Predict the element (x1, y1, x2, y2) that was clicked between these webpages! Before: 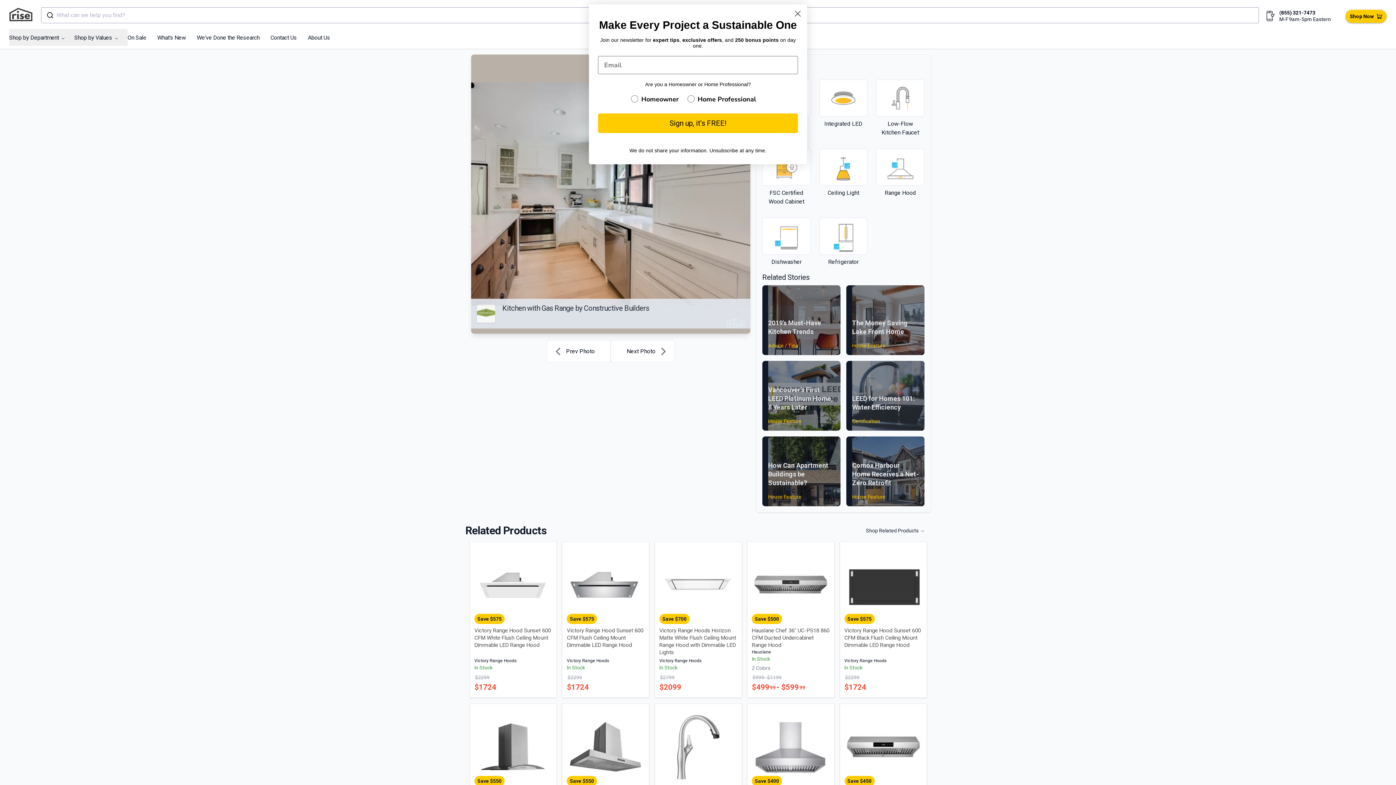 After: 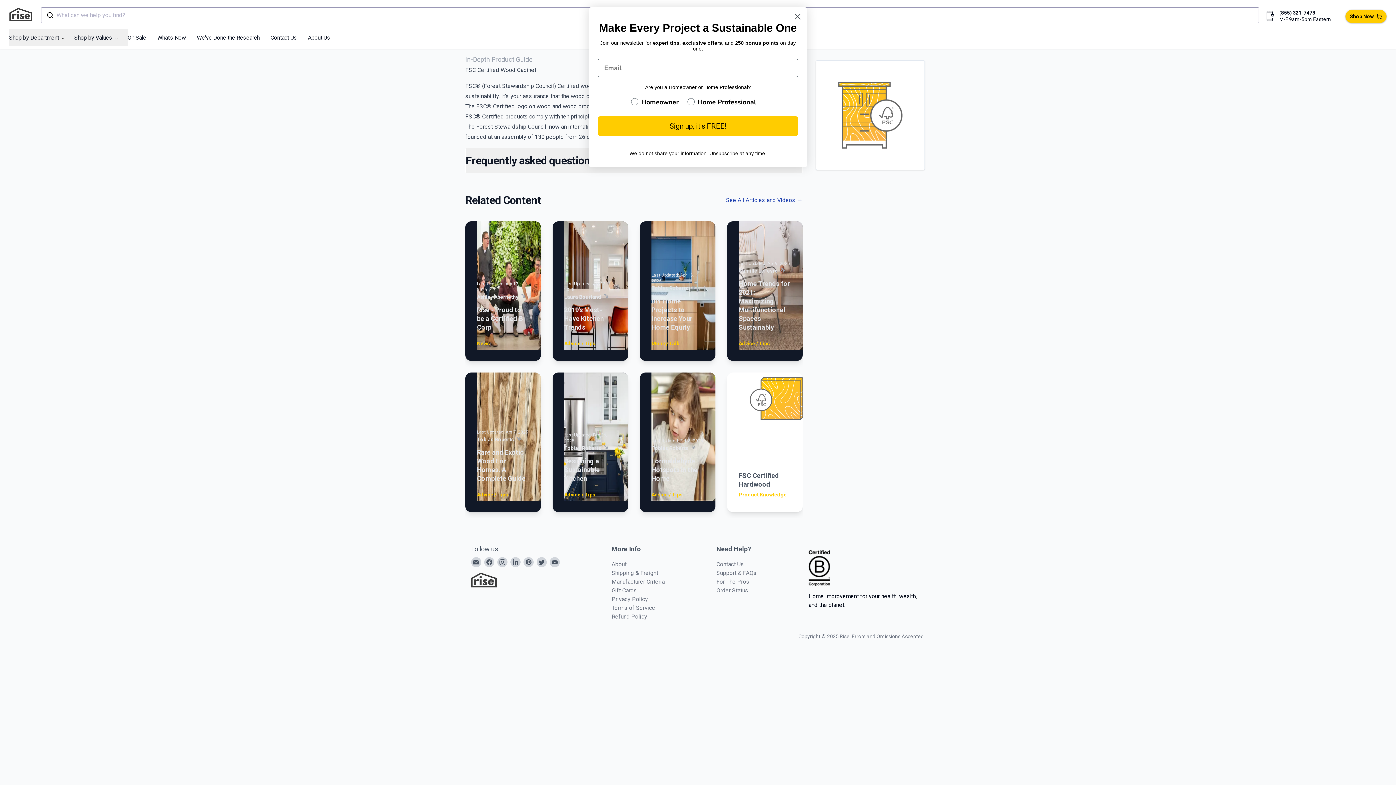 Action: label: FSC Certified Wood Cabinet bbox: (762, 148, 810, 209)